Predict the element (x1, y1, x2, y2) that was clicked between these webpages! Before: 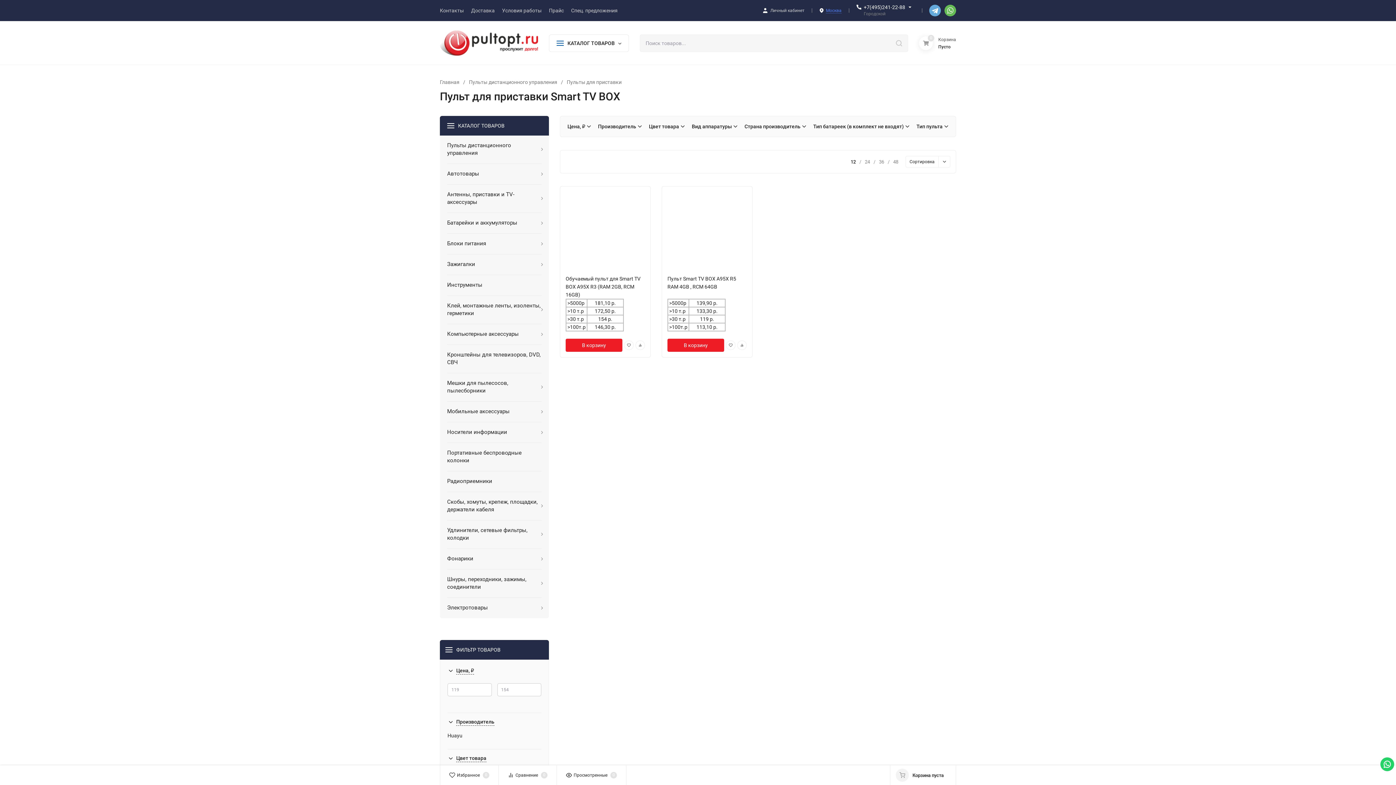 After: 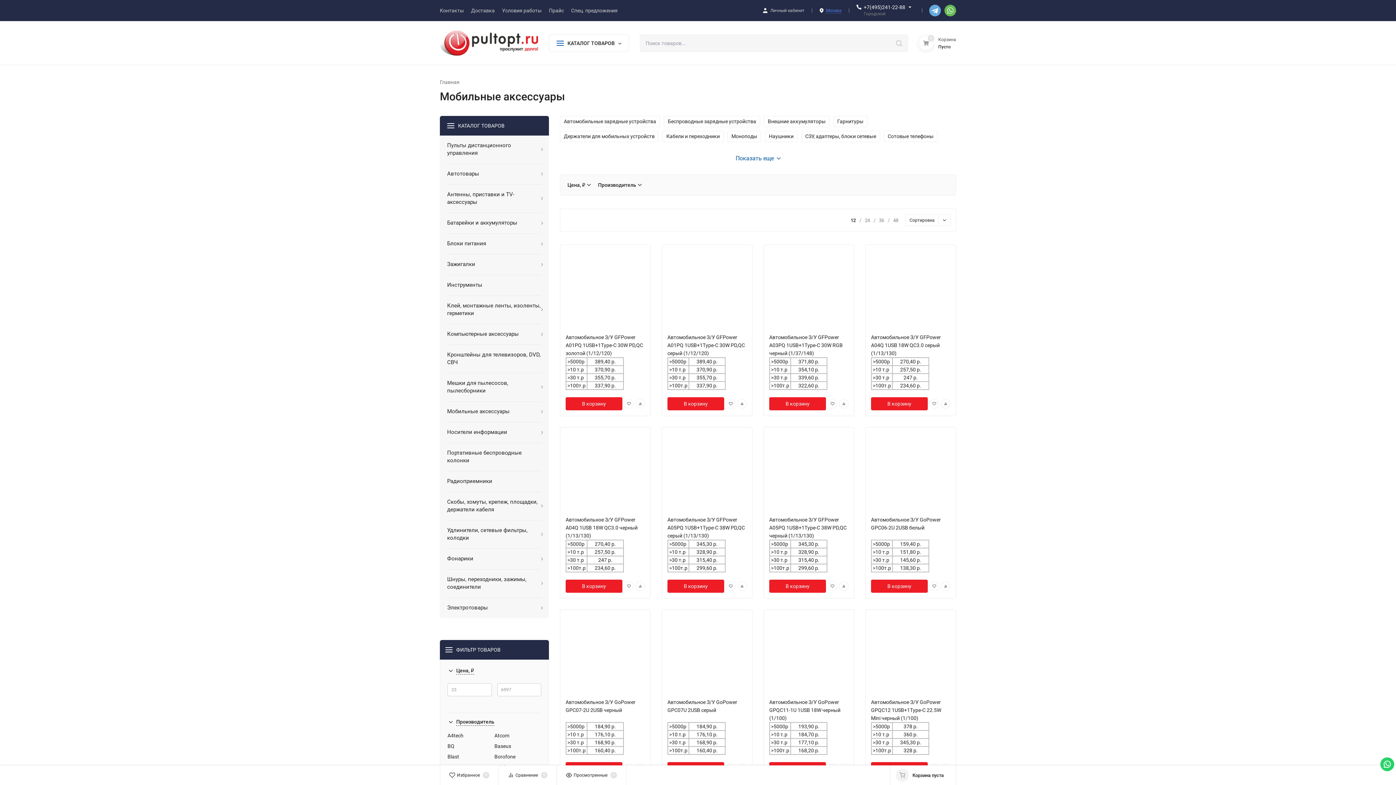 Action: label: Мобильные аксессуары bbox: (447, 401, 541, 422)